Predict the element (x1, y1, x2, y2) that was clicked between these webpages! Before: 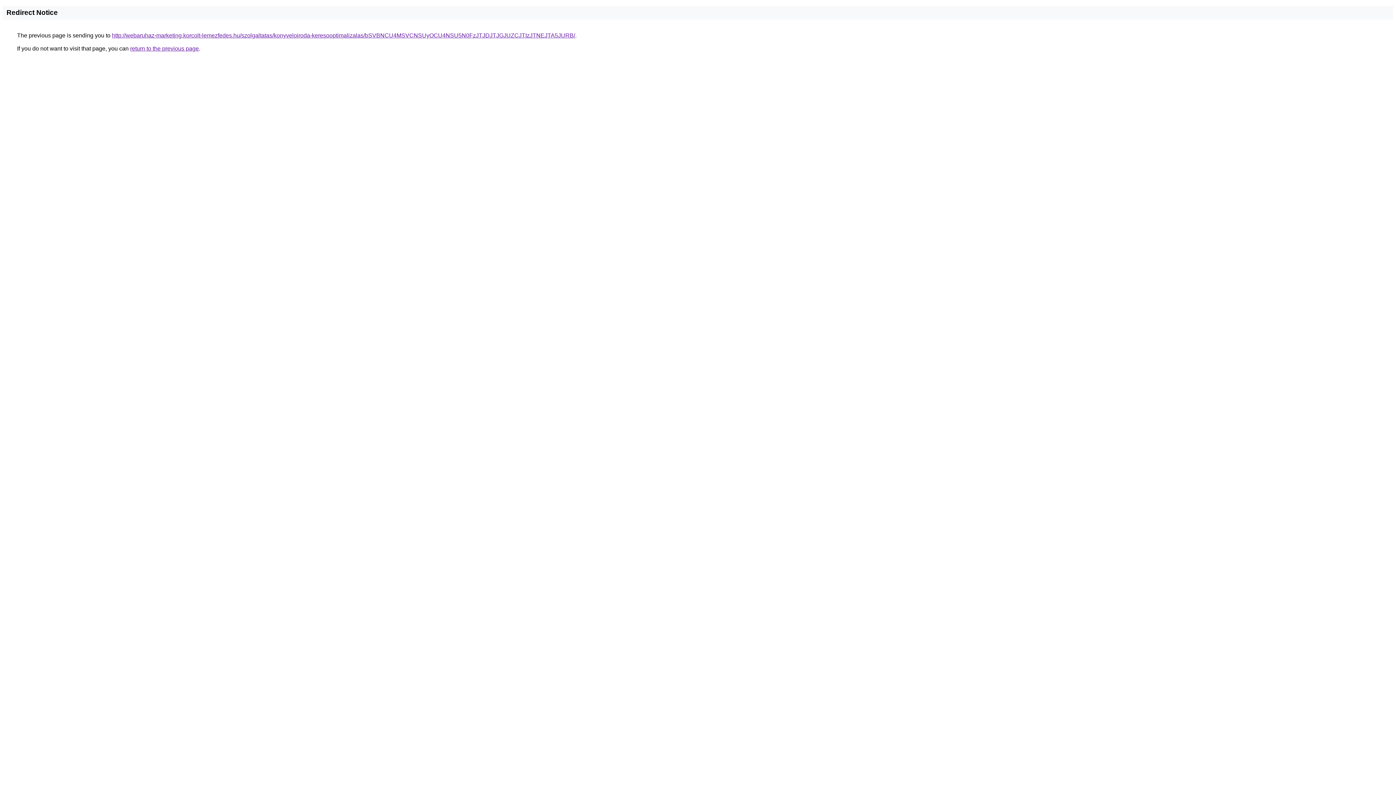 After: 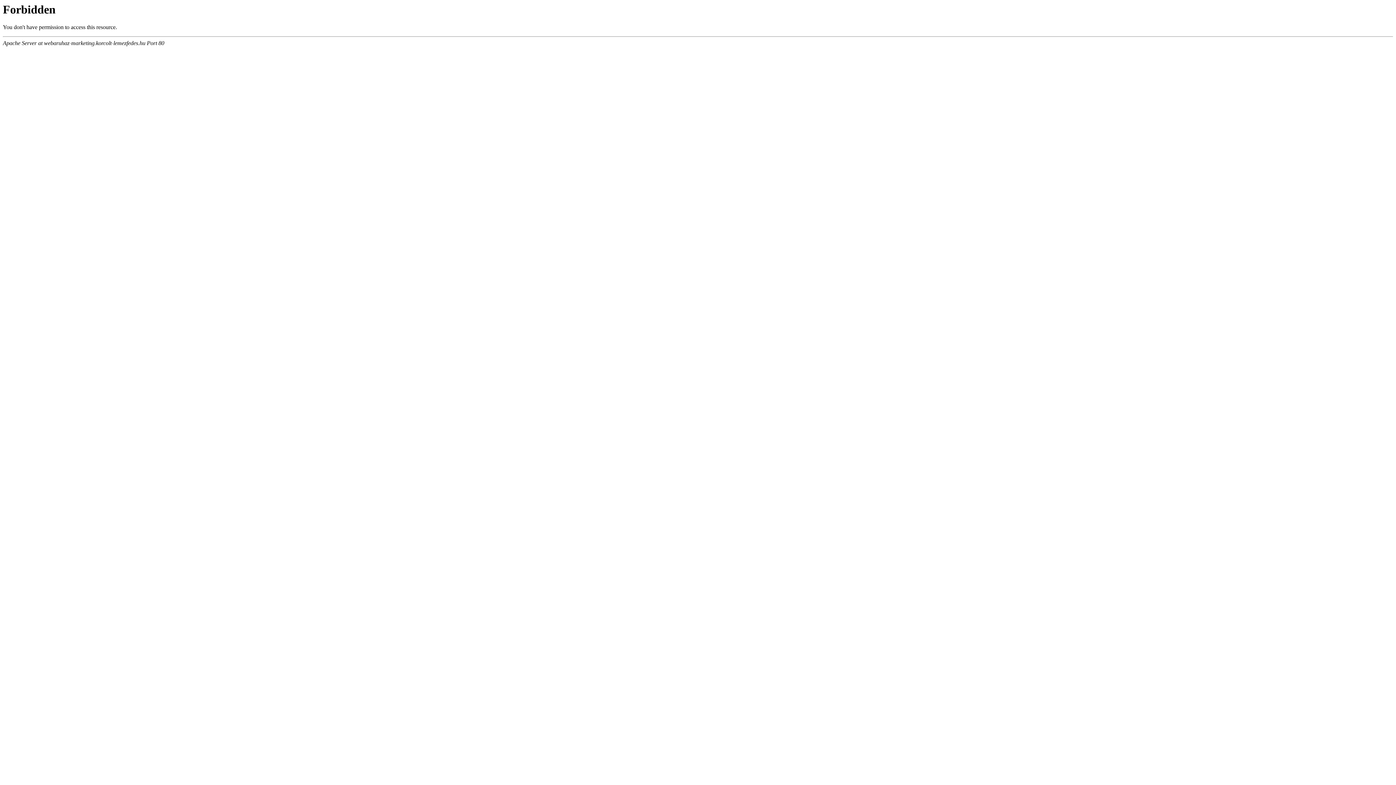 Action: label: http://webaruhaz-marketing.korcolt-lemezfedes.hu/szolgaltatas/konyveloiroda-keresooptimalizalas/bSVBNCU4MSVCNSUyOCU4NSU5N0FzJTJDJTJGJUZCJTIzJTNEJTA5JURB/ bbox: (112, 32, 575, 38)